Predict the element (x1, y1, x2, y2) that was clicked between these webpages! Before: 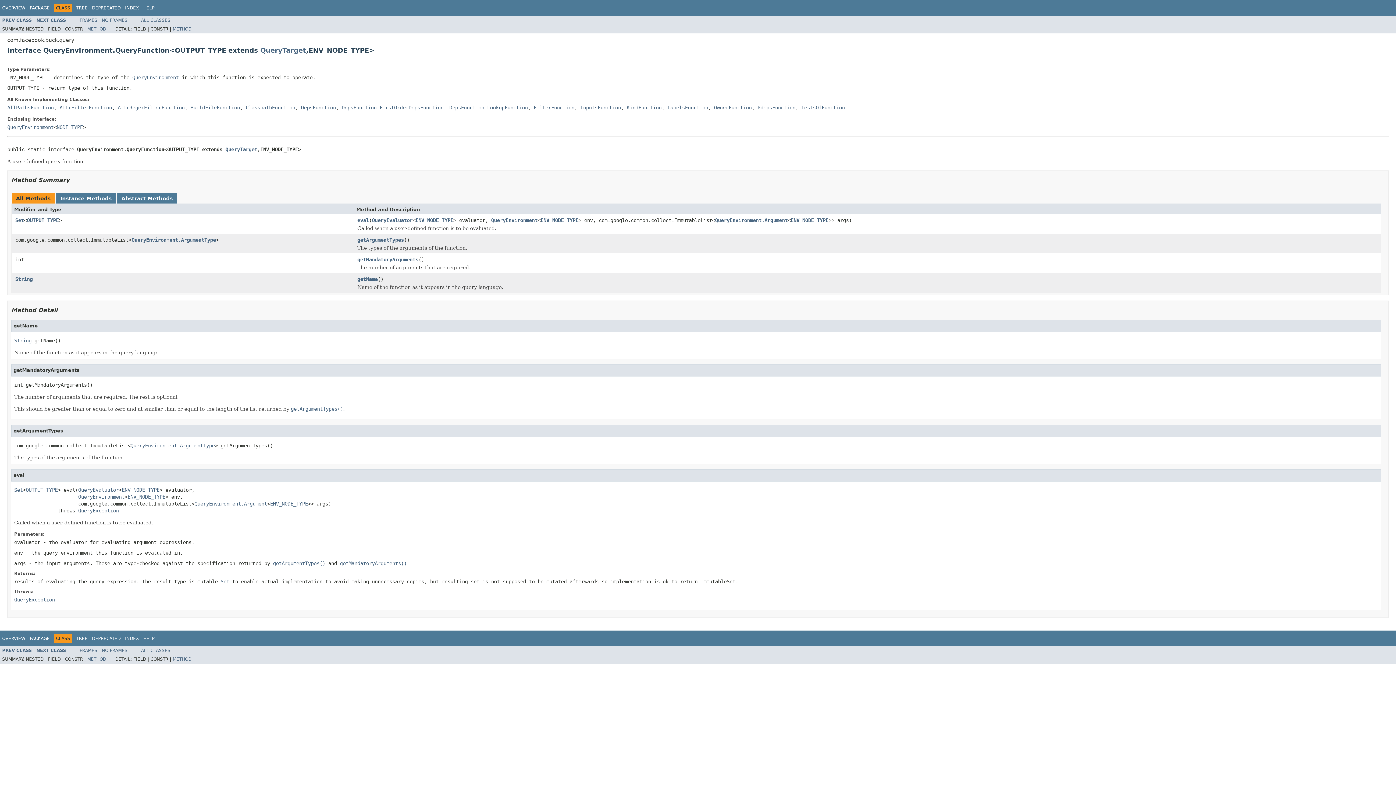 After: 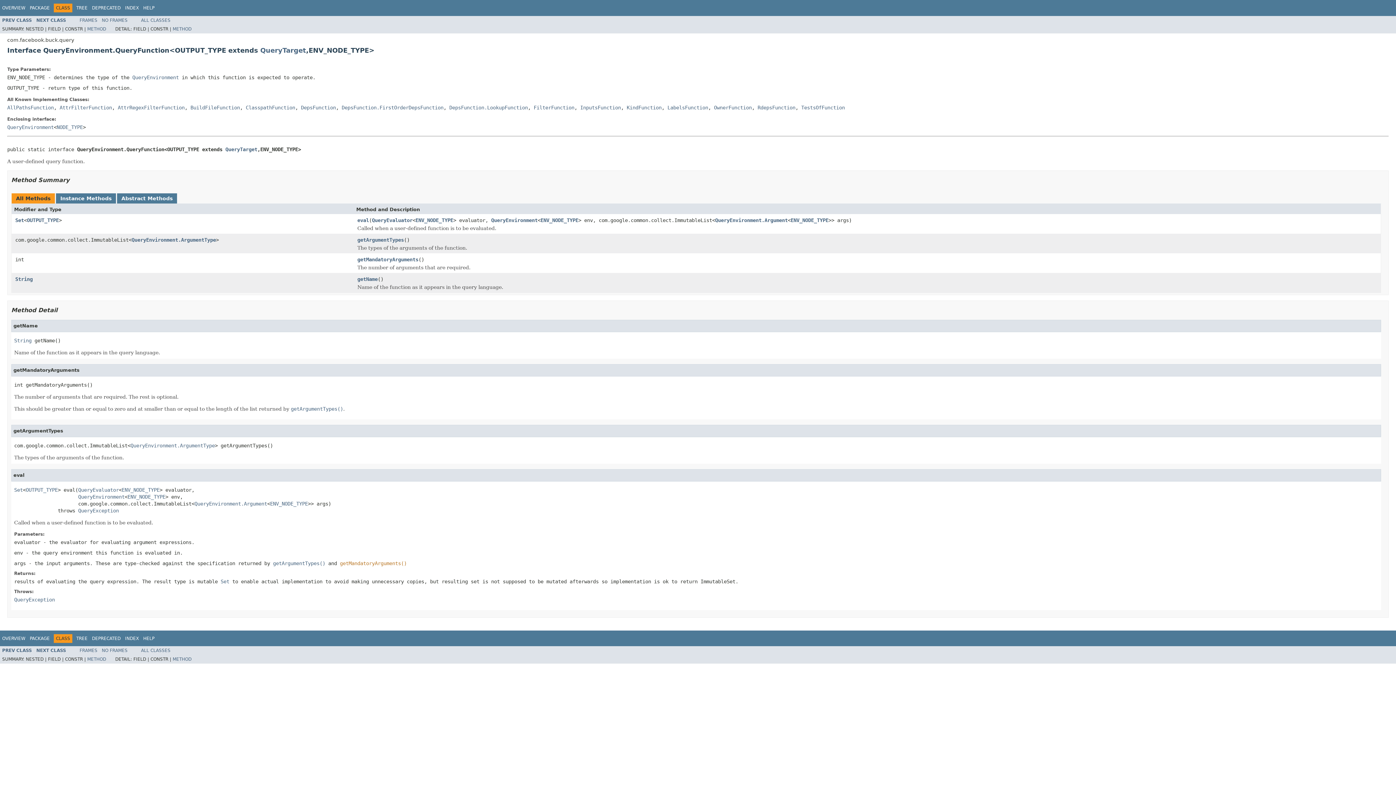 Action: bbox: (340, 560, 406, 566) label: getMandatoryArguments()